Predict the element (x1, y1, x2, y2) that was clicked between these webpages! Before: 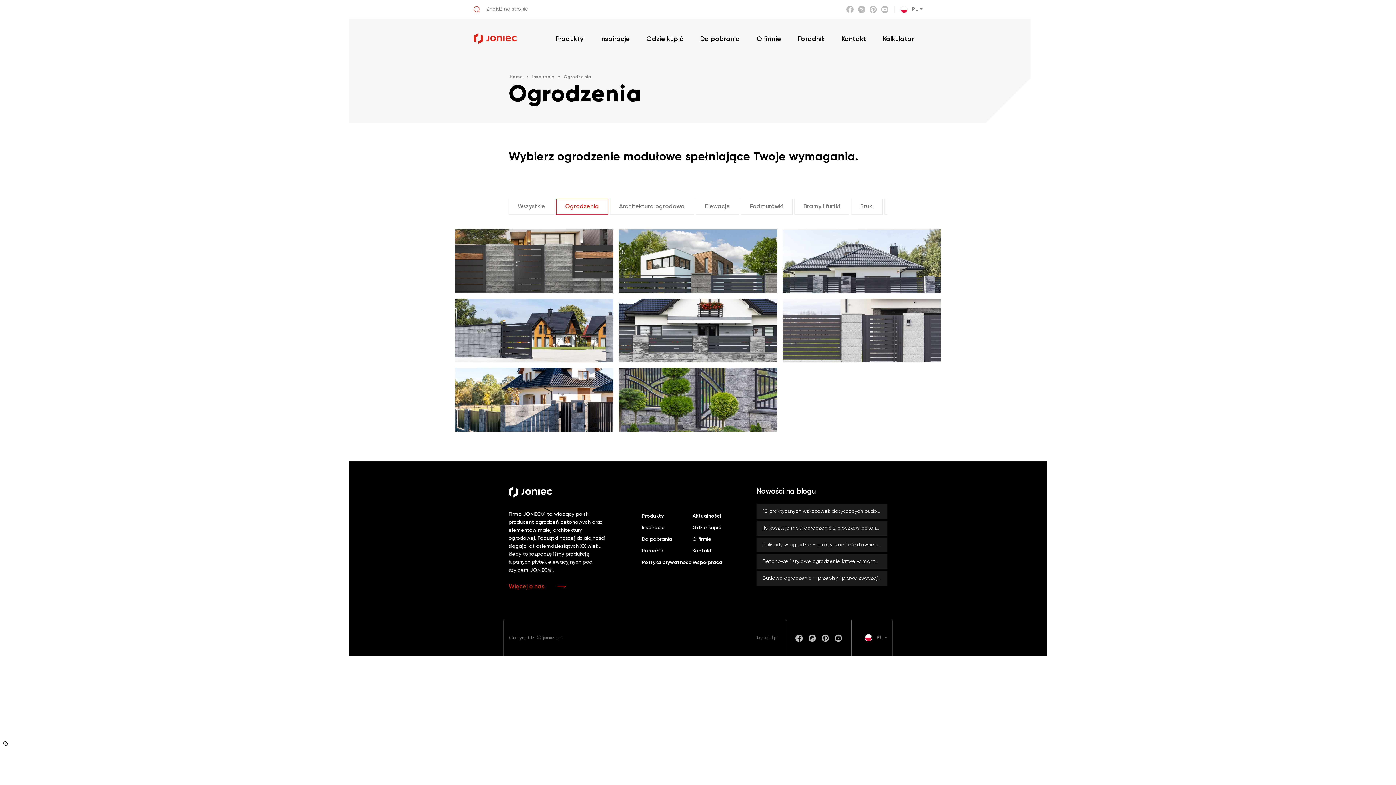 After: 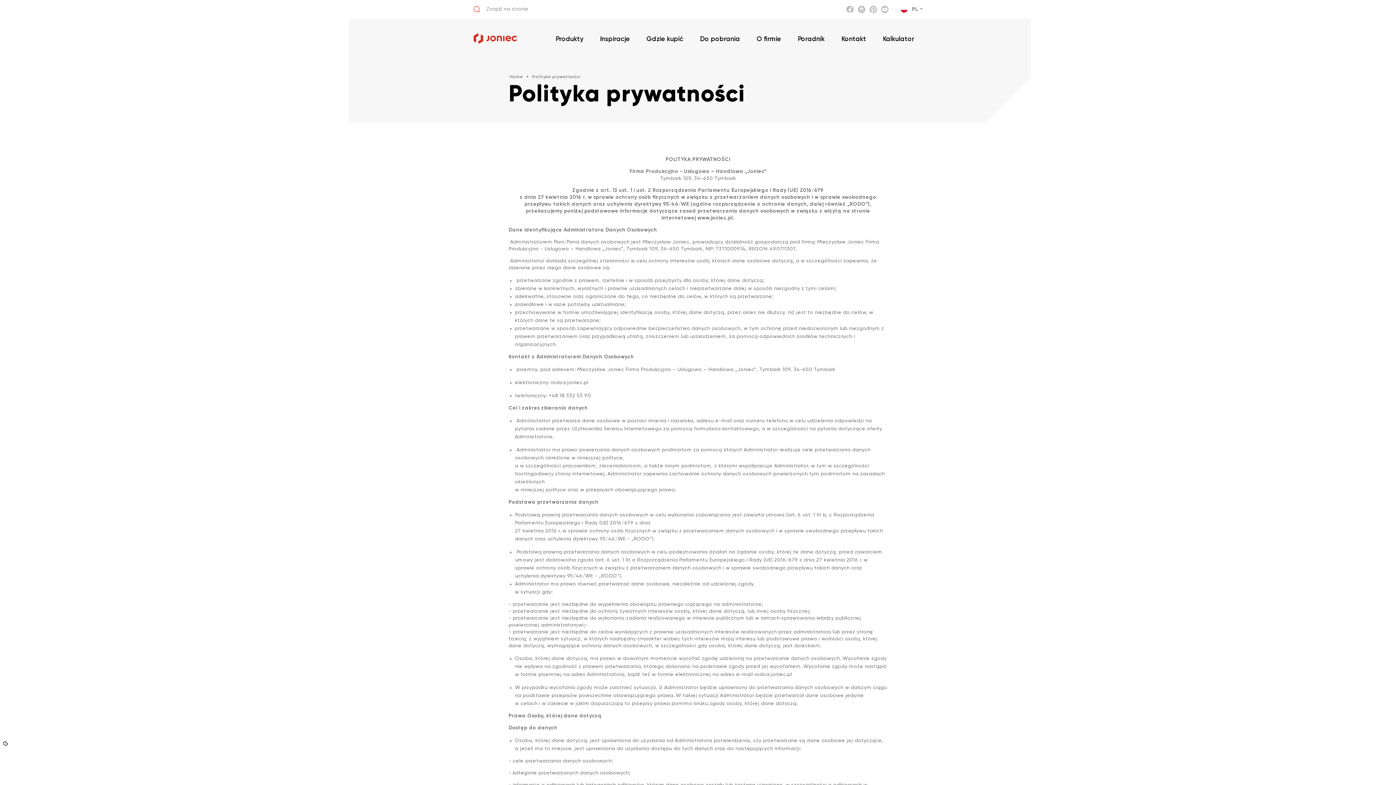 Action: label: Polityka prywatności bbox: (641, 557, 692, 568)